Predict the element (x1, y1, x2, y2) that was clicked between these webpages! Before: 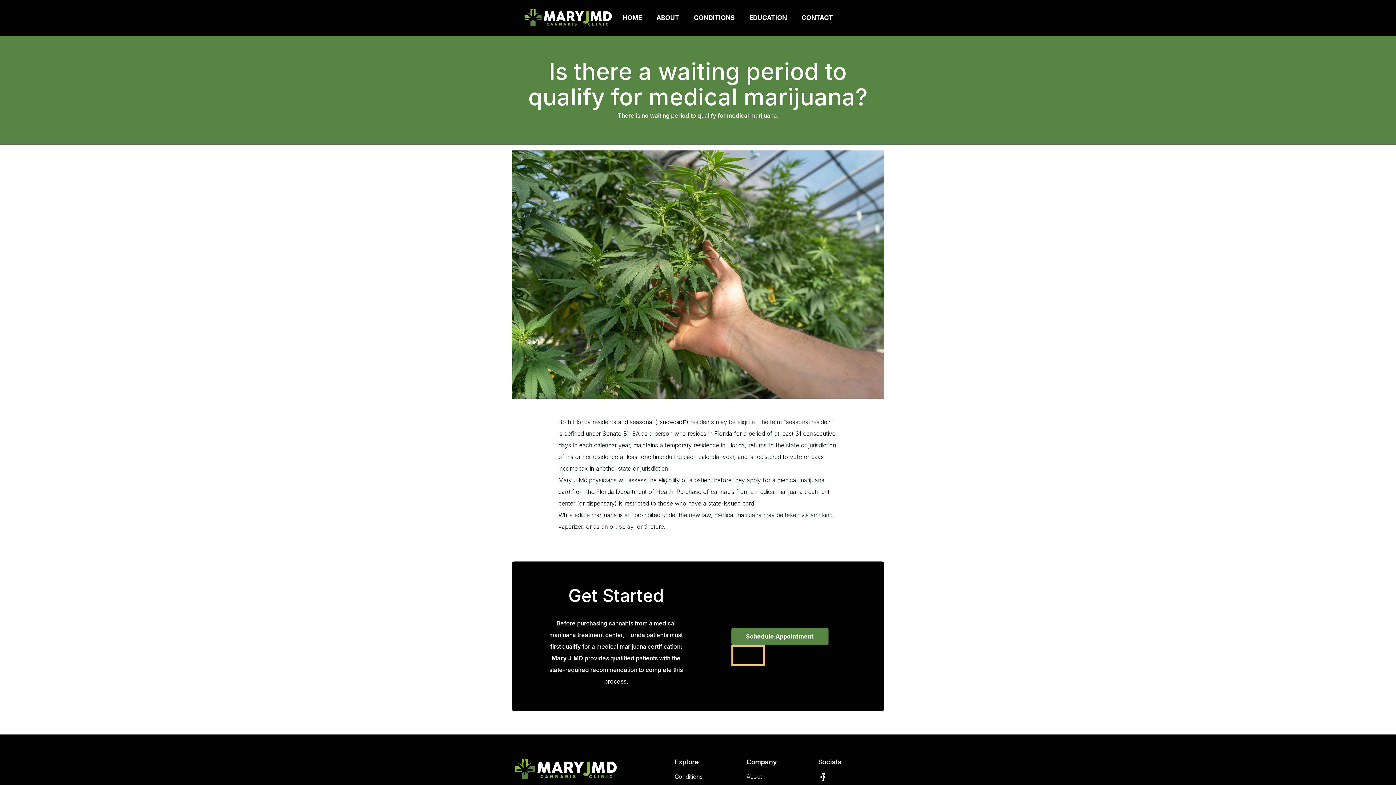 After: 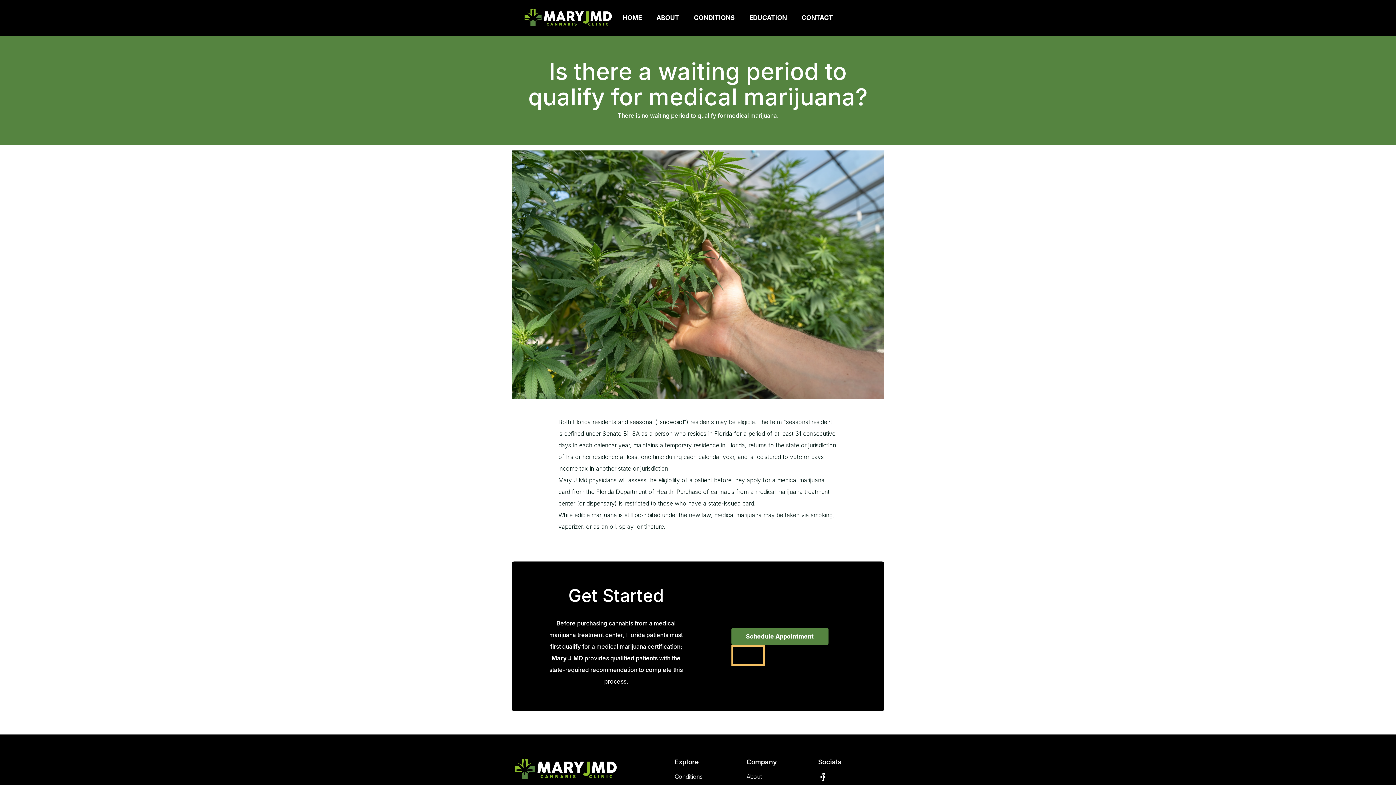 Action: bbox: (818, 772, 827, 781)